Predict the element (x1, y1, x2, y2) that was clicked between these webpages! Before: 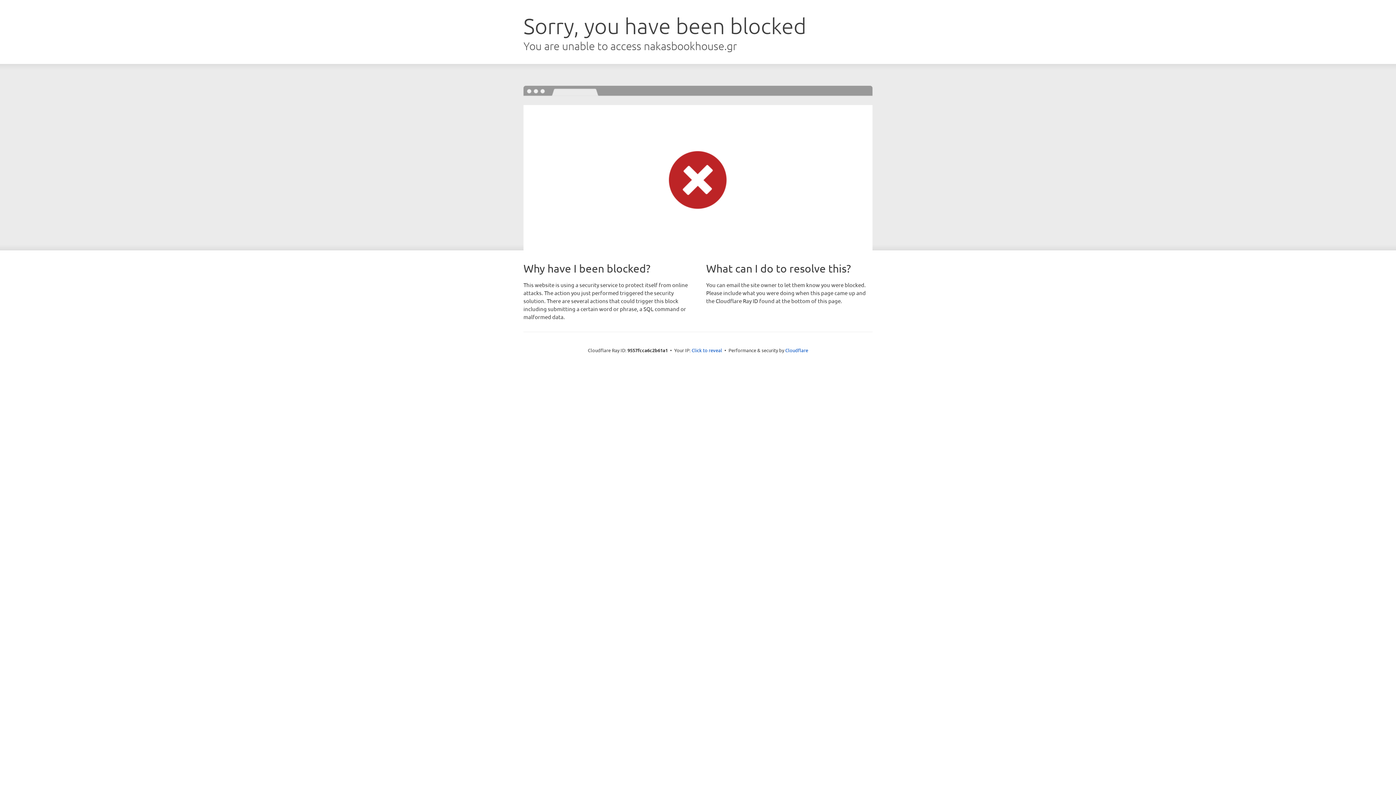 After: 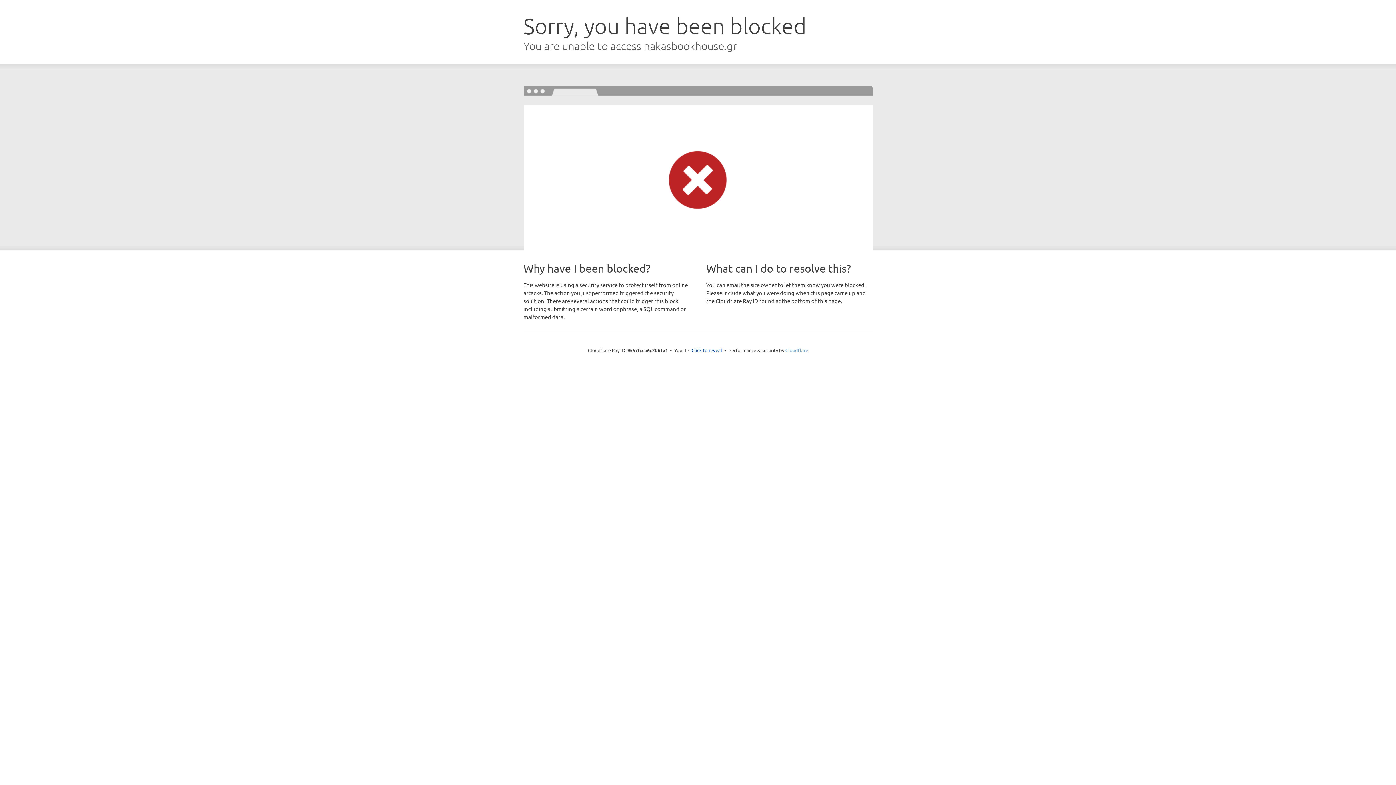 Action: bbox: (785, 347, 808, 353) label: Cloudflare